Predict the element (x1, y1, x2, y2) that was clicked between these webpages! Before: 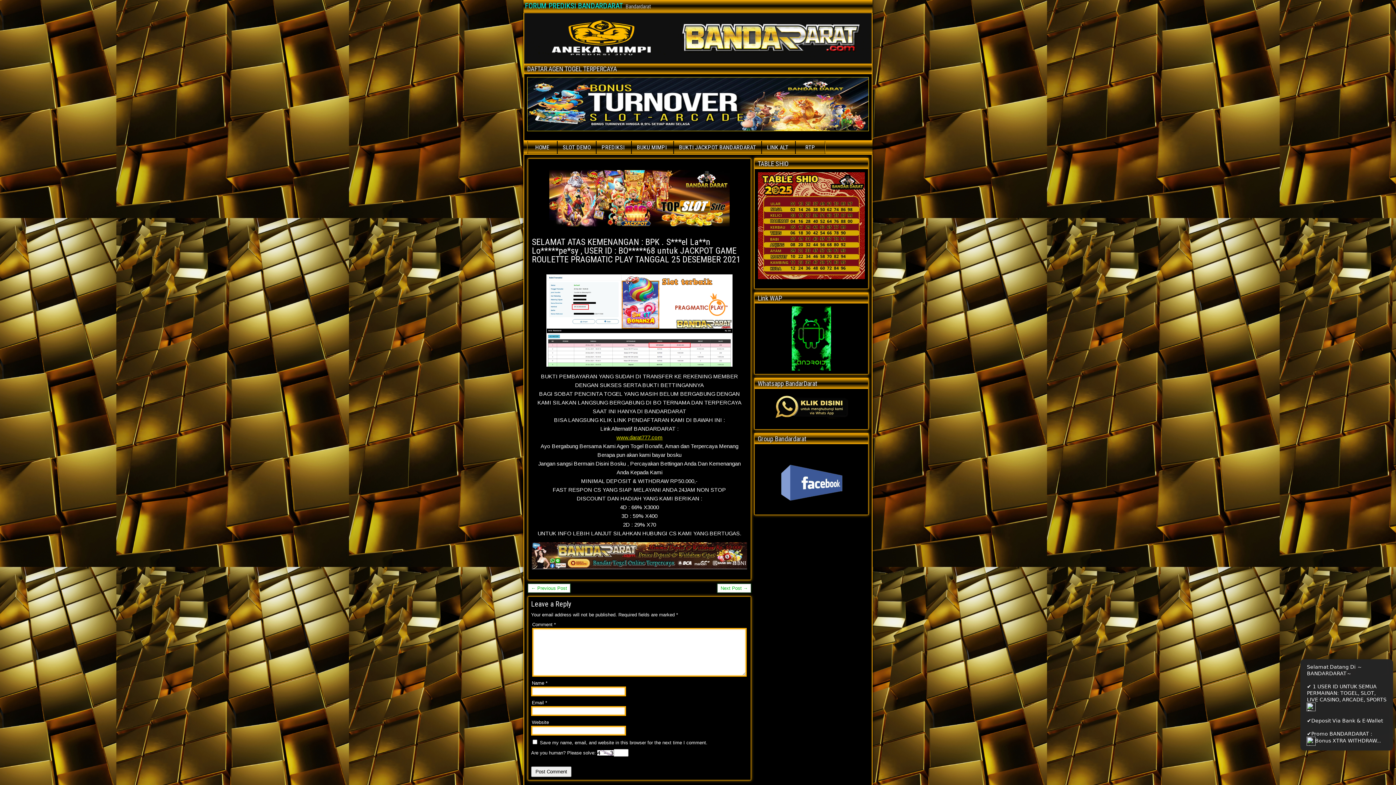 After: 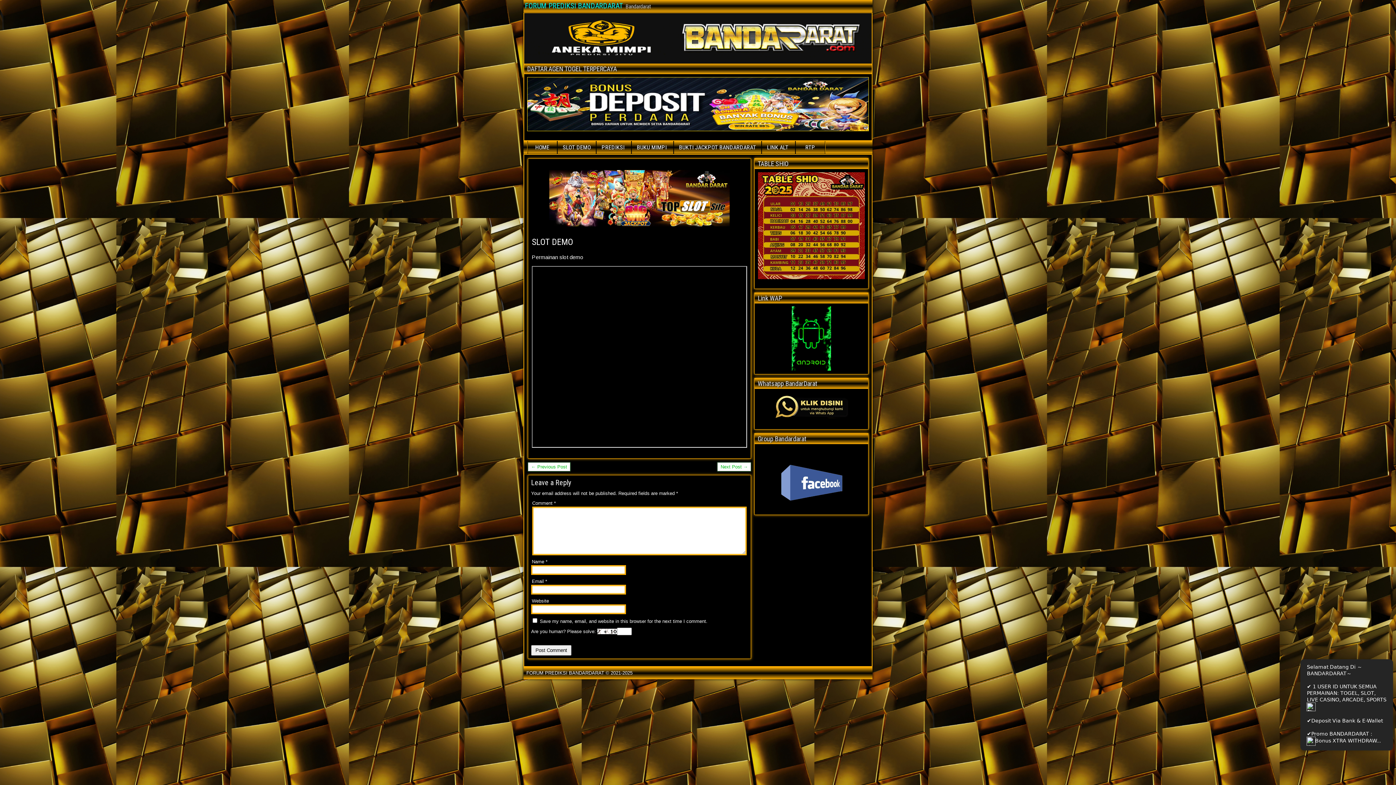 Action: bbox: (557, 141, 596, 153) label: SLOT DEMO